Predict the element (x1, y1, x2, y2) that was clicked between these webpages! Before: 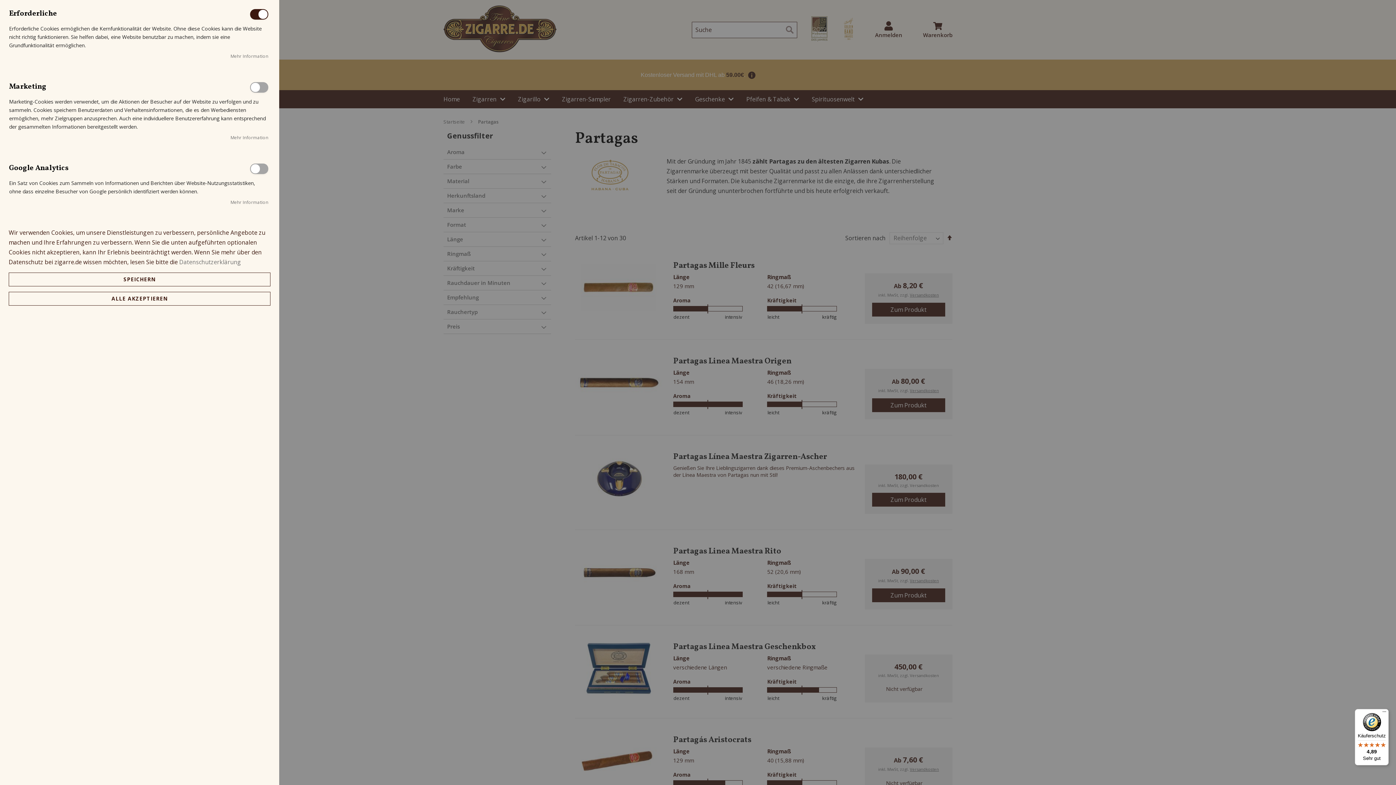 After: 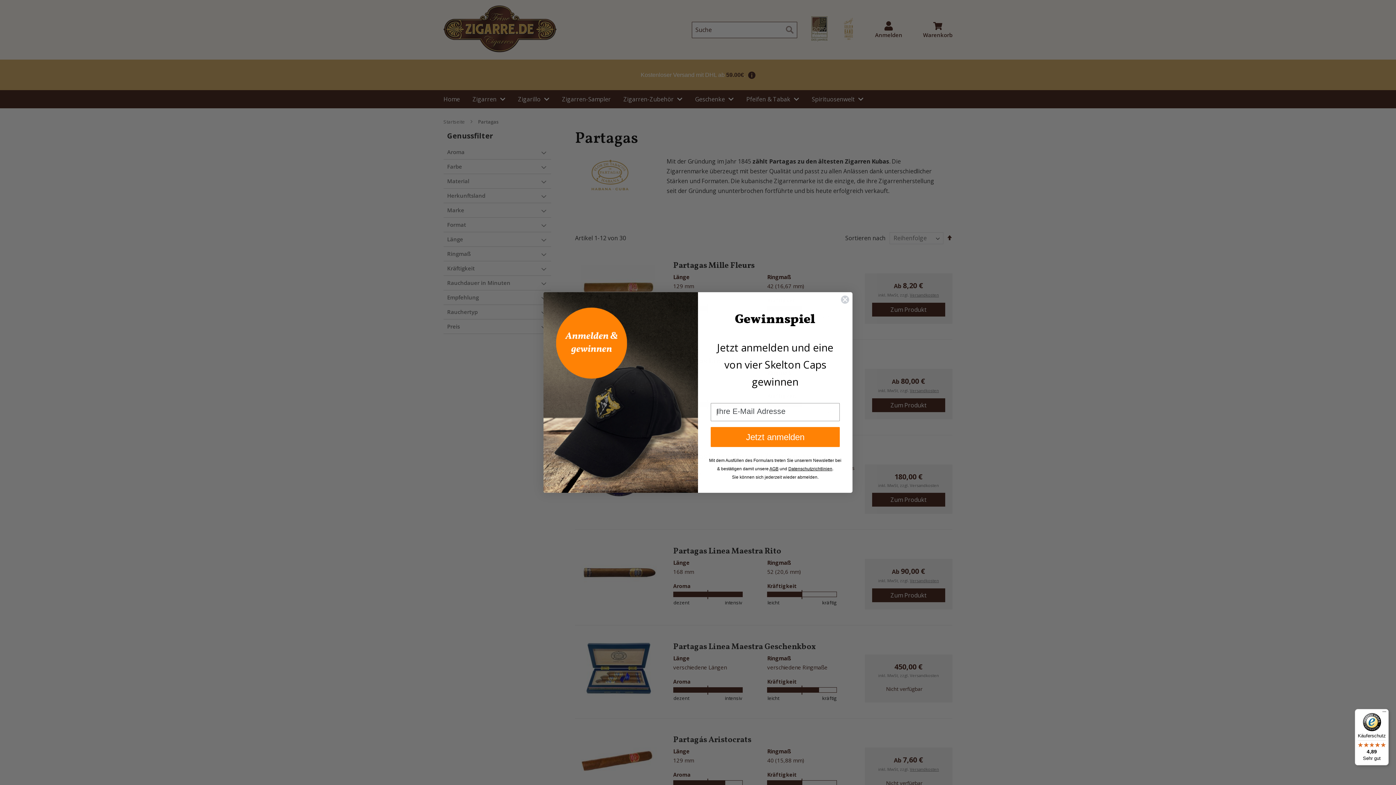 Action: bbox: (8, 292, 270, 305) label: ALLE AKZEPTIEREN